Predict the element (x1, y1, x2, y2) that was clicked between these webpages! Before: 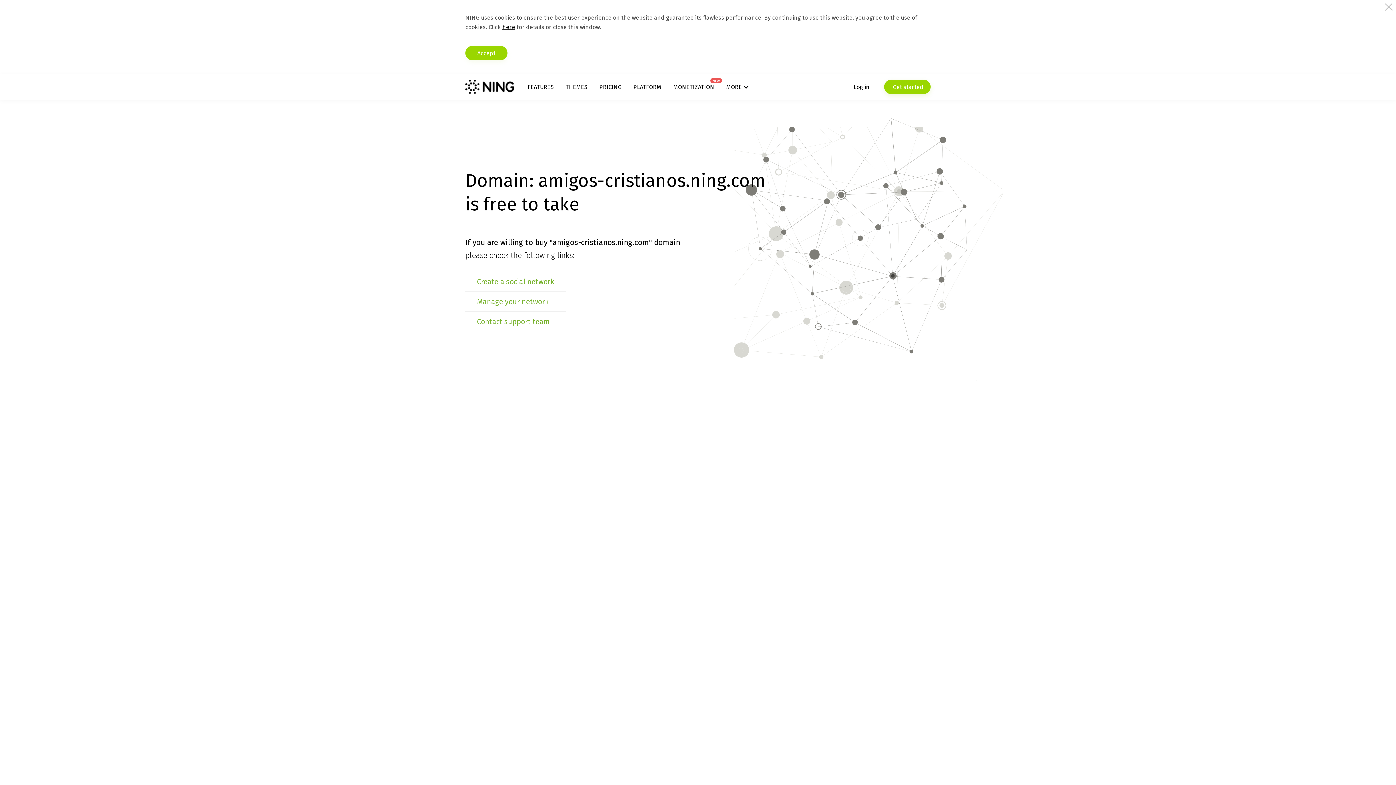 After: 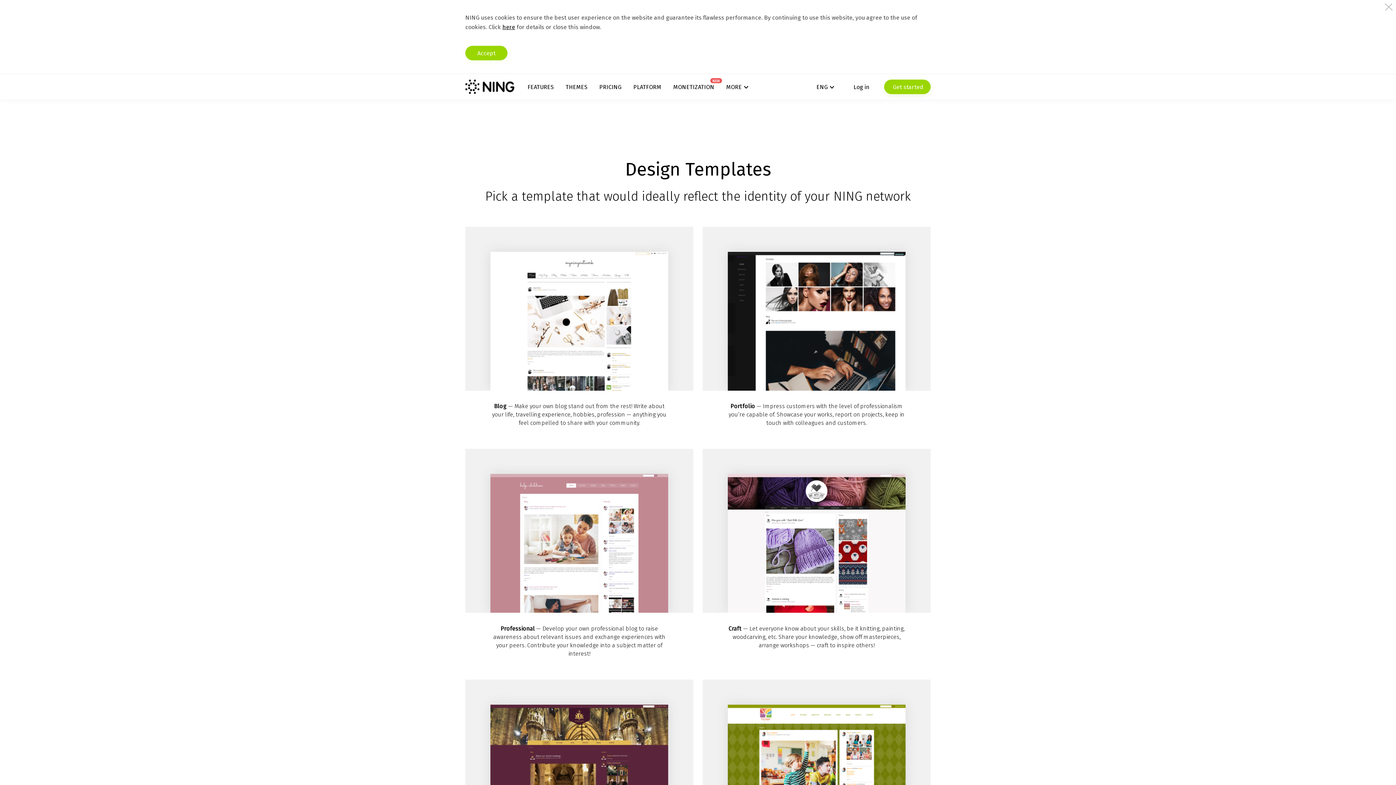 Action: bbox: (565, 83, 587, 90) label: THEMES